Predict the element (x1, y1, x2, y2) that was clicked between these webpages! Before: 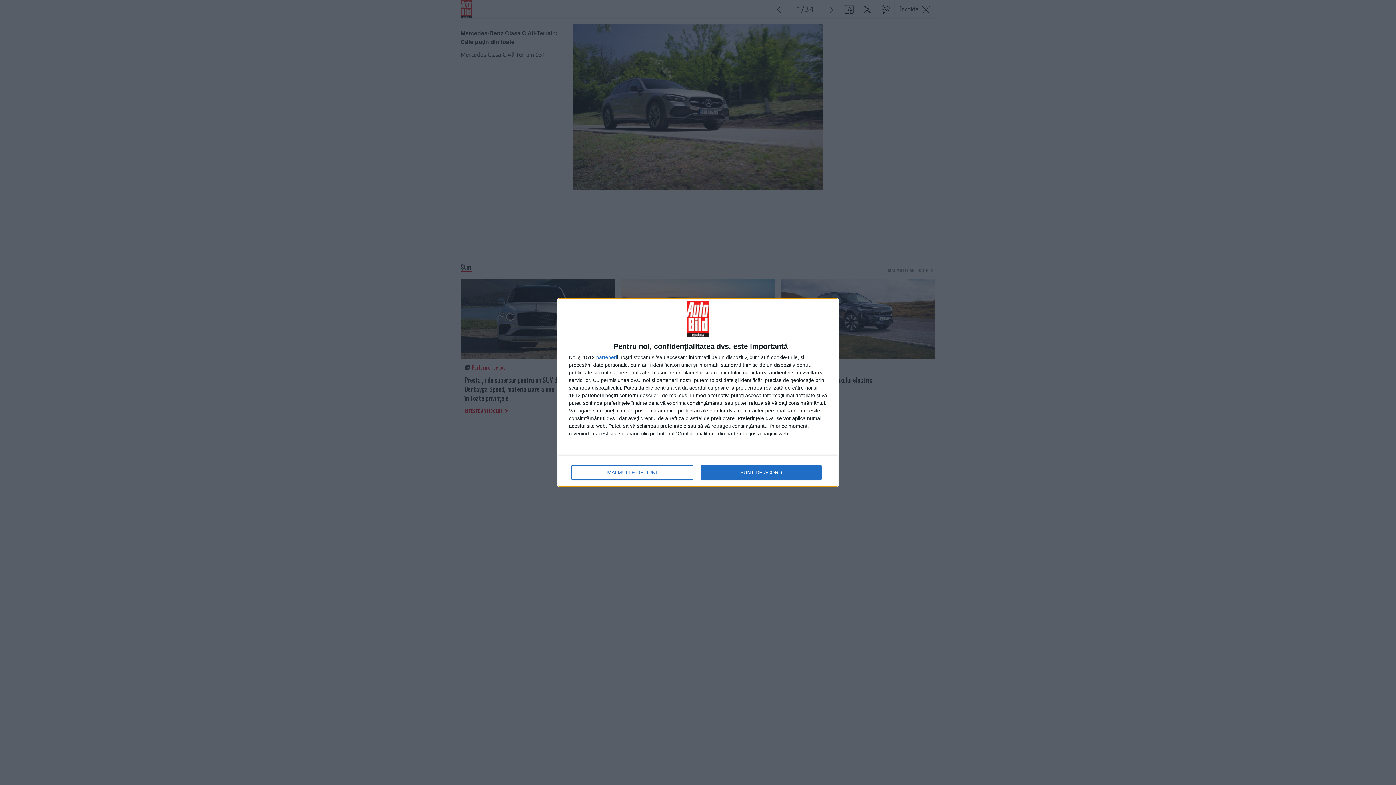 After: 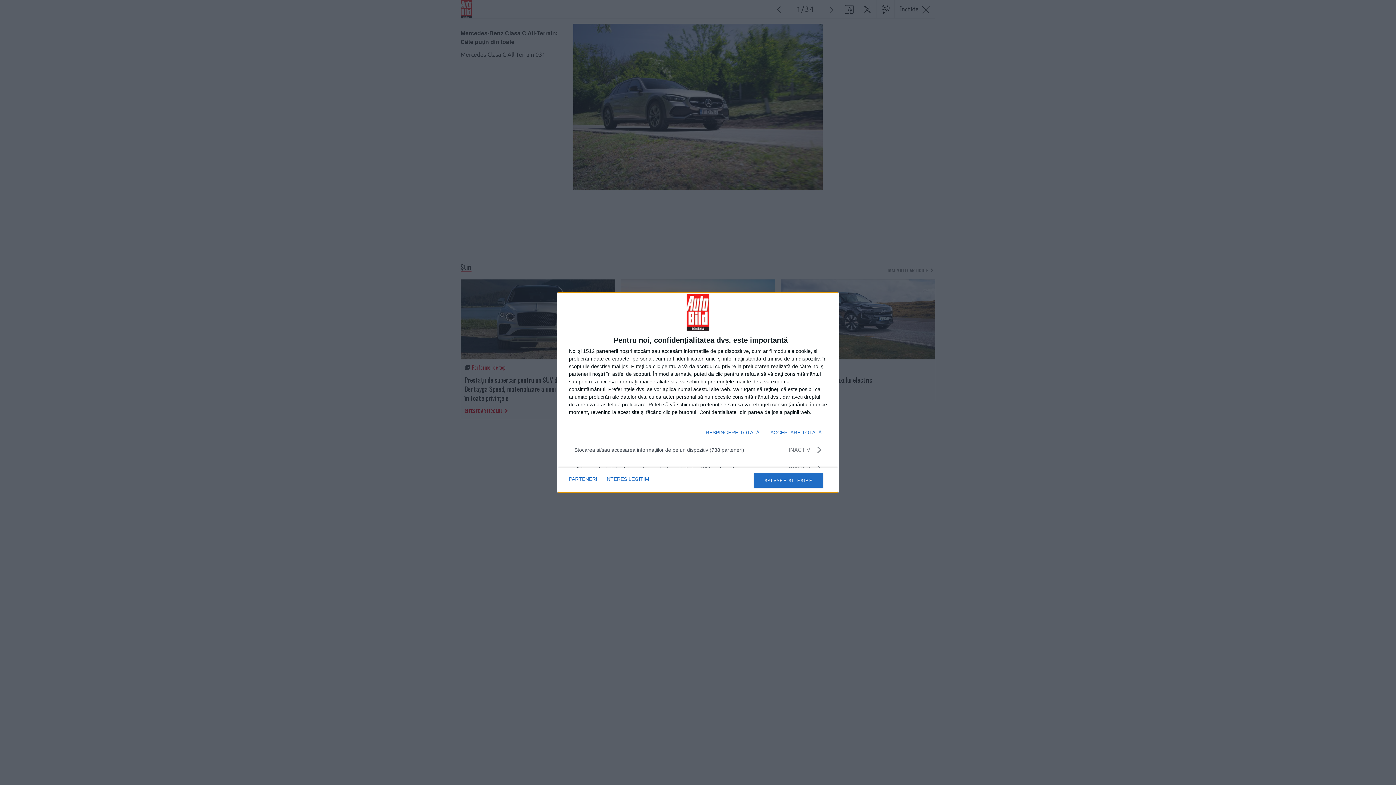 Action: label: MAI MULTE OPȚIUNI bbox: (571, 465, 692, 480)